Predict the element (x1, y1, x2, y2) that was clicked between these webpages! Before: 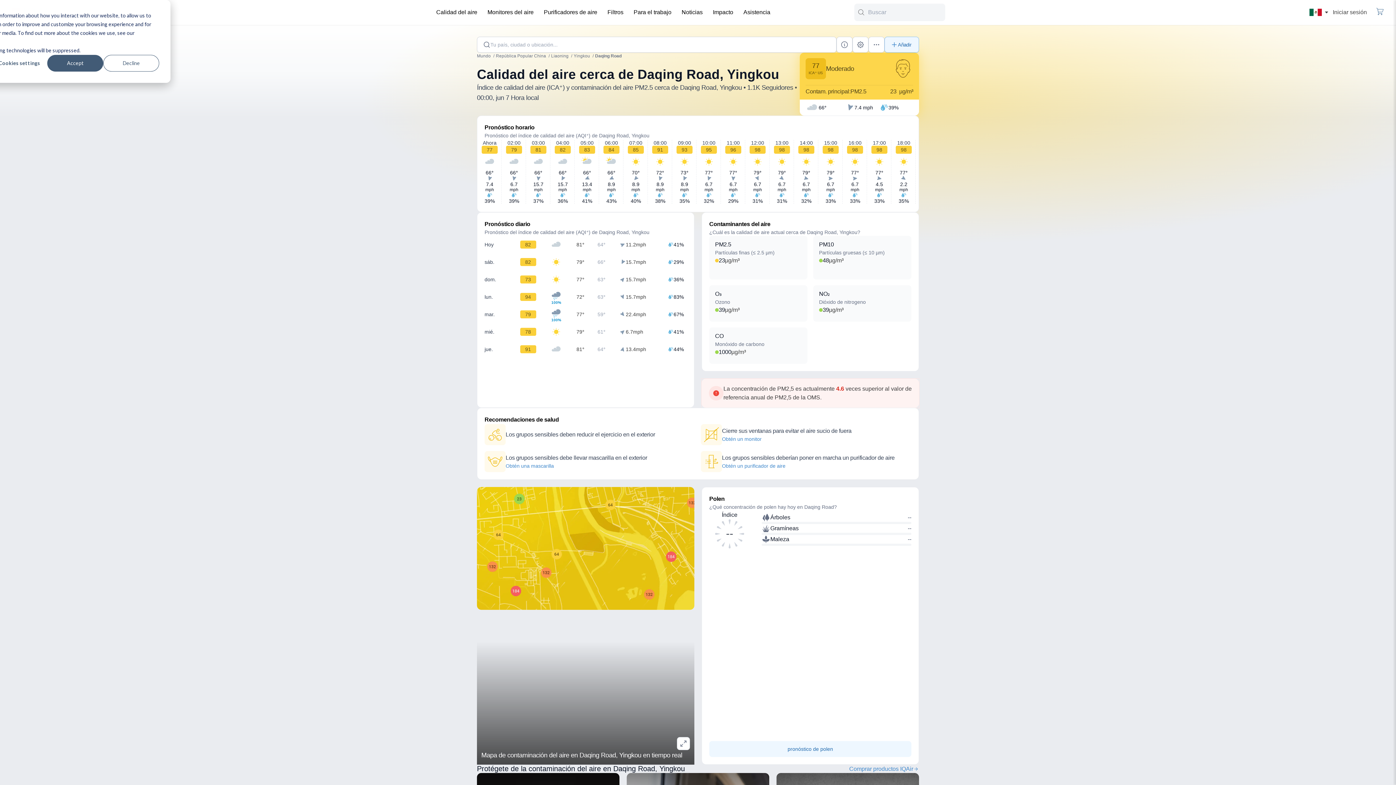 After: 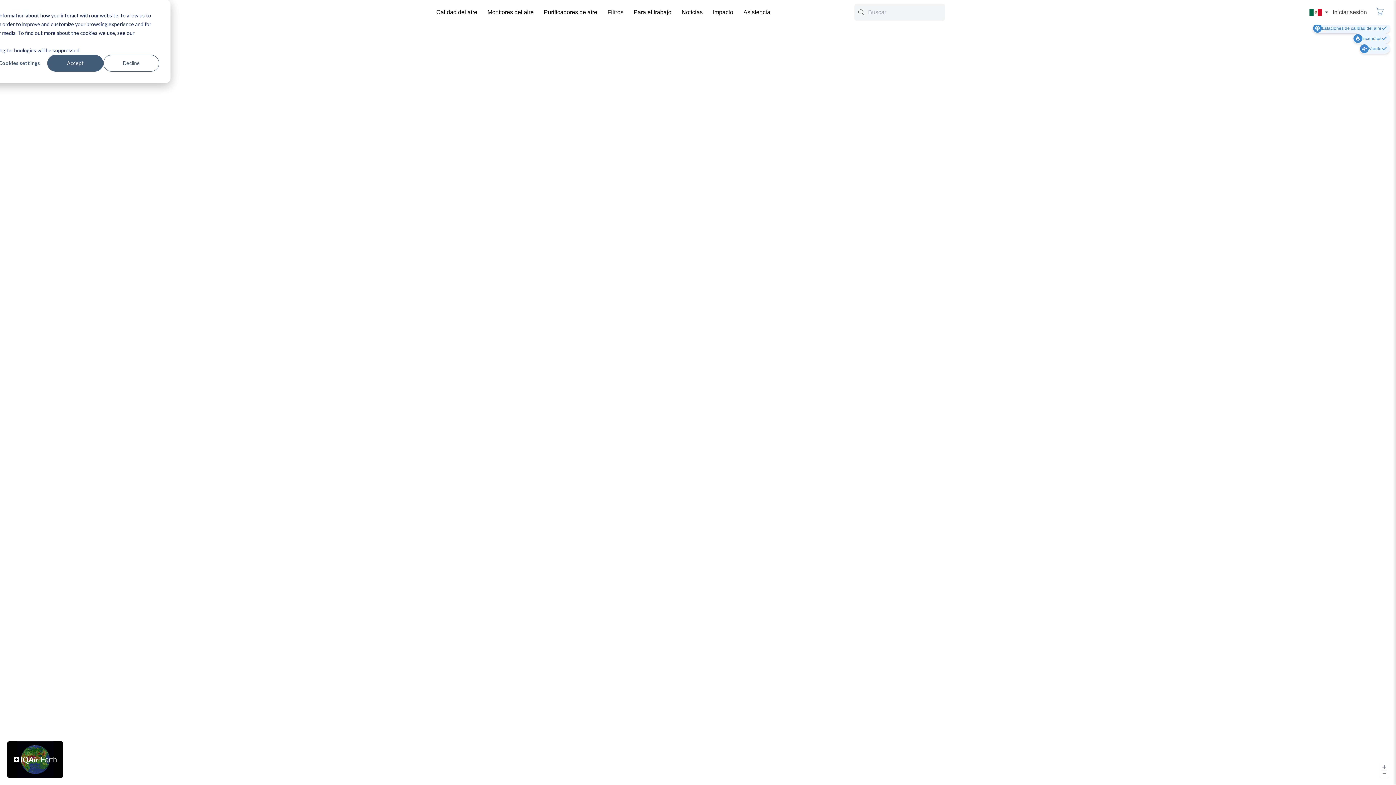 Action: bbox: (481, 614, 690, 737)